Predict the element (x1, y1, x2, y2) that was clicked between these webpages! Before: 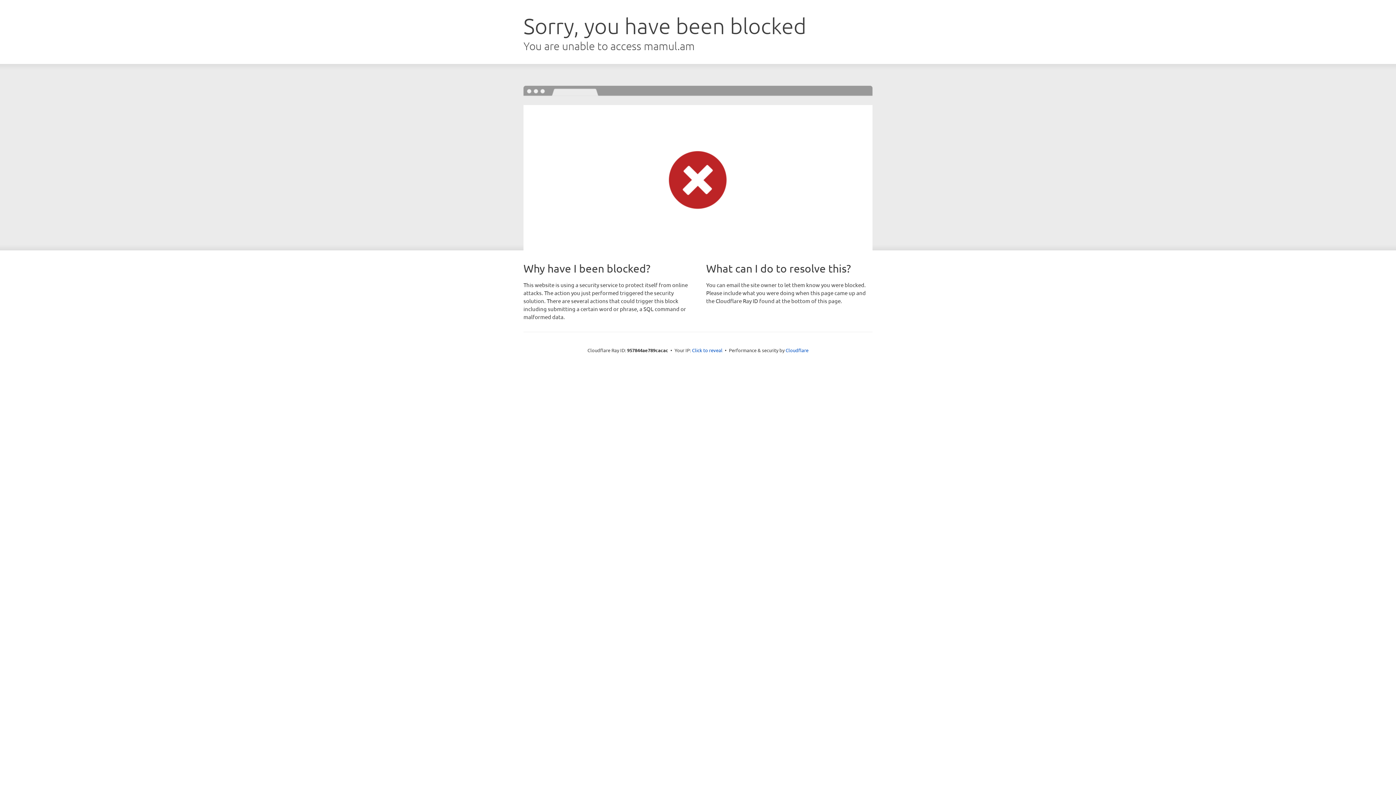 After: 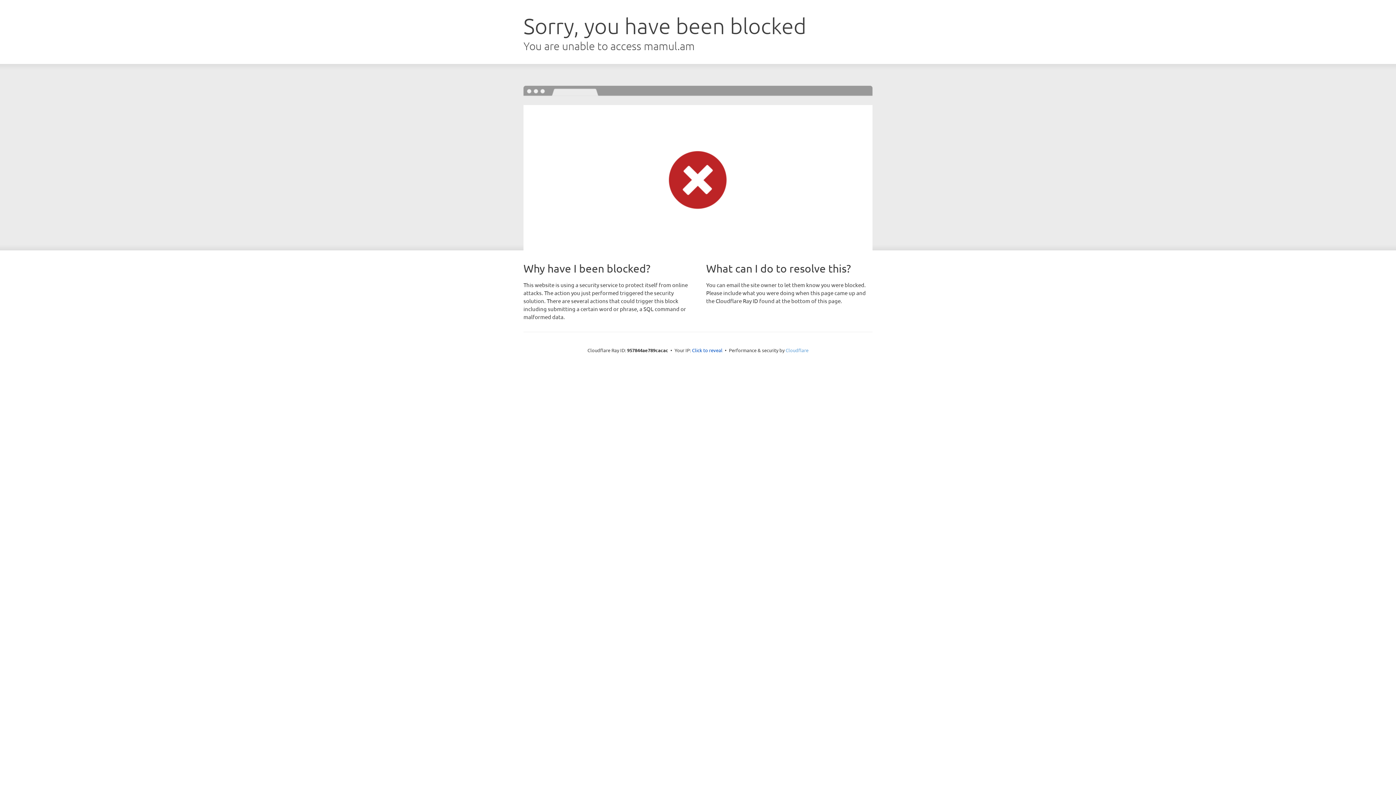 Action: bbox: (785, 347, 808, 353) label: Cloudflare